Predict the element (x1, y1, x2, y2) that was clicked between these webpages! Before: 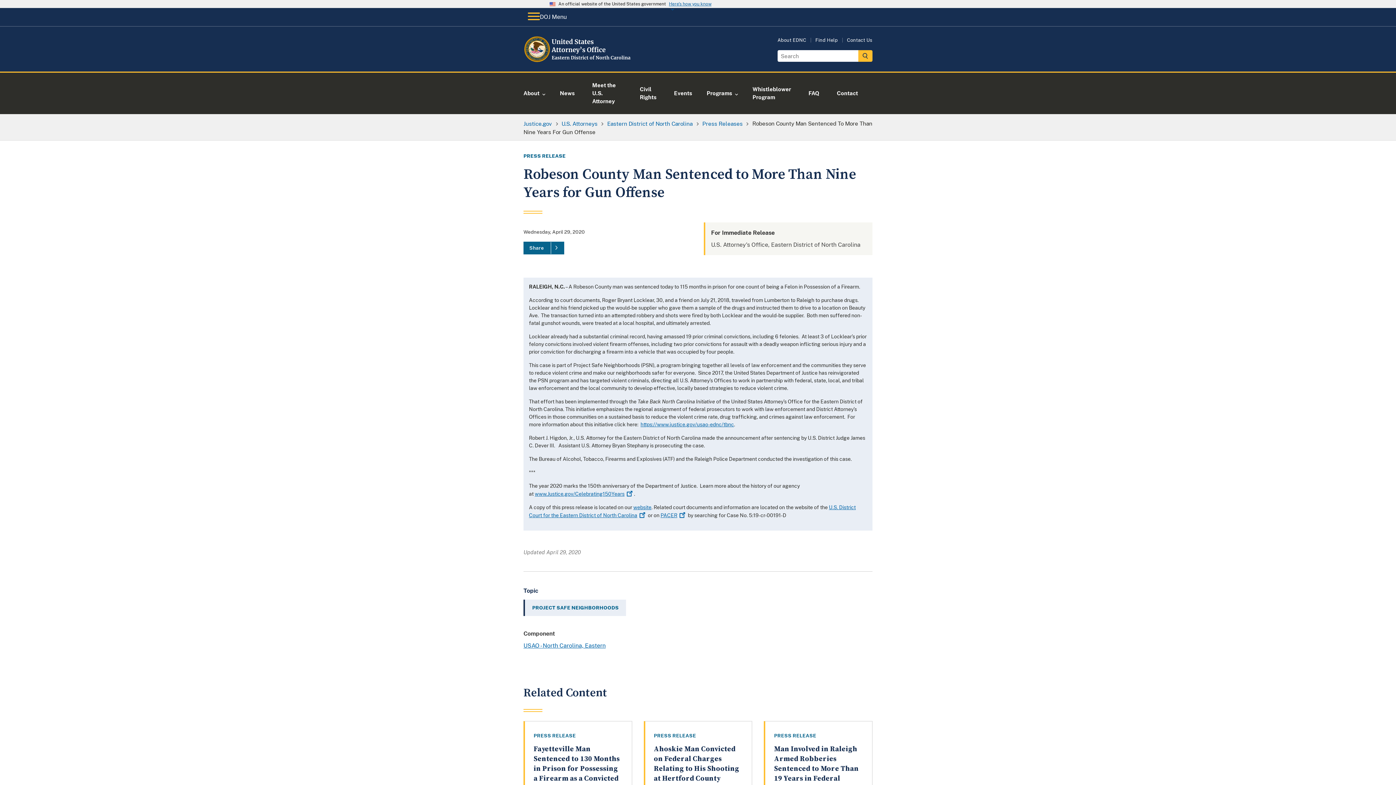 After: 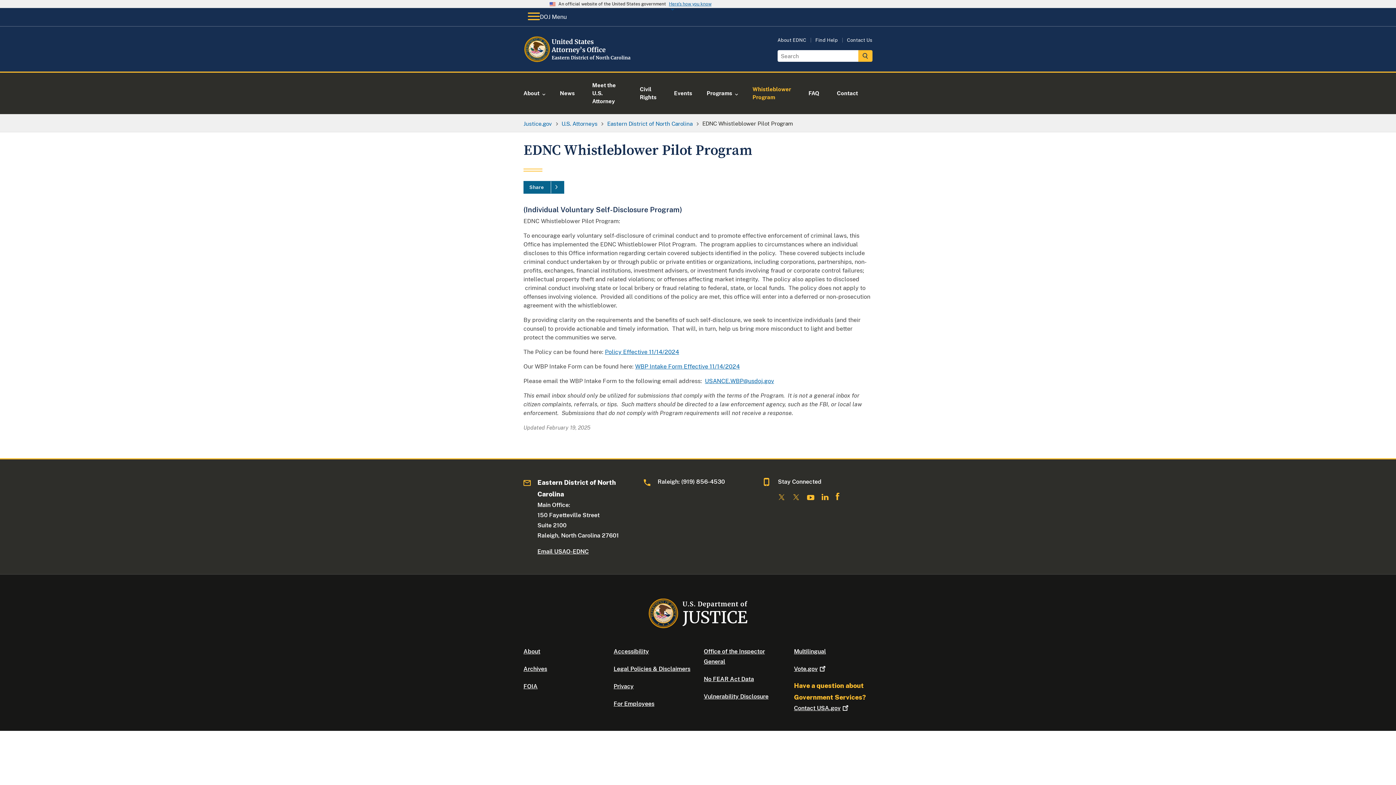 Action: label: Whistleblower Program bbox: (744, 72, 800, 114)